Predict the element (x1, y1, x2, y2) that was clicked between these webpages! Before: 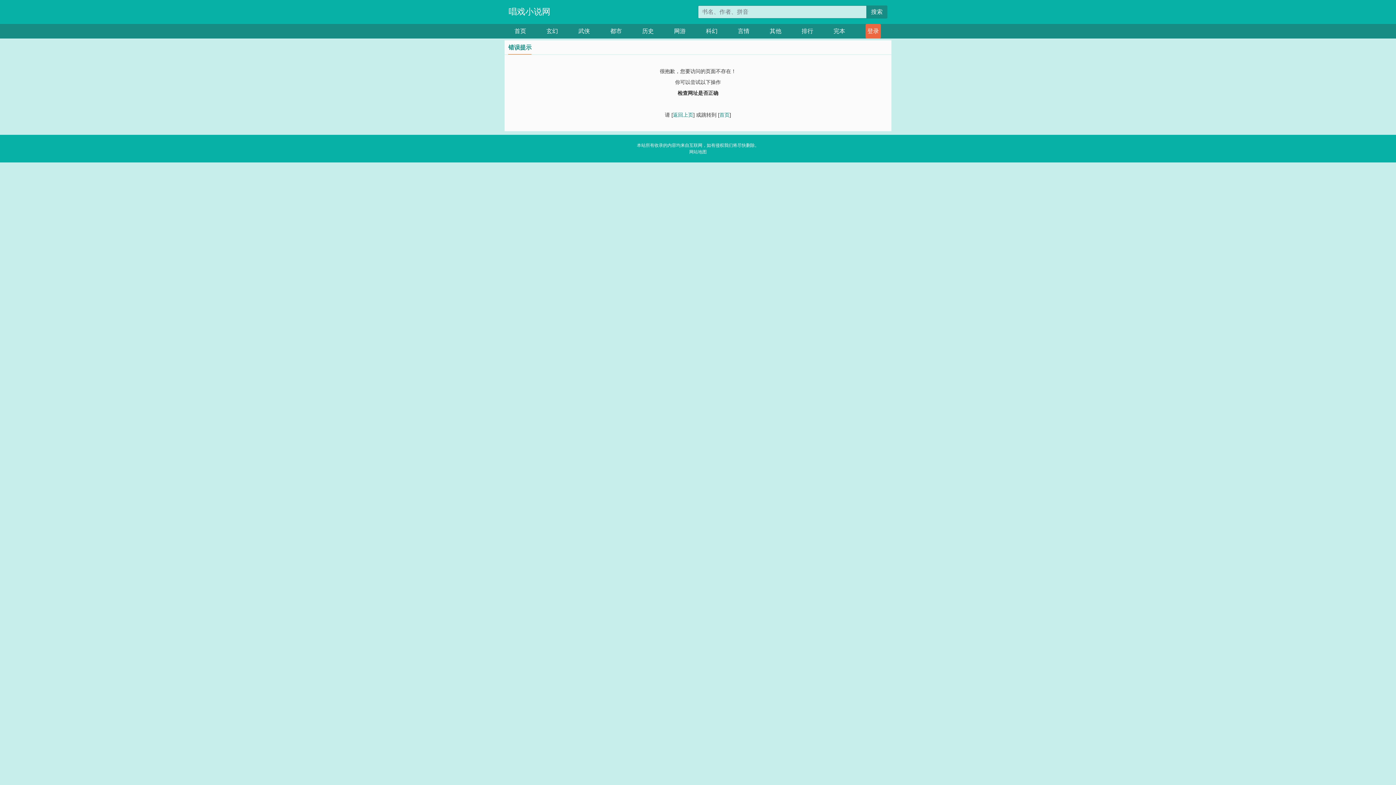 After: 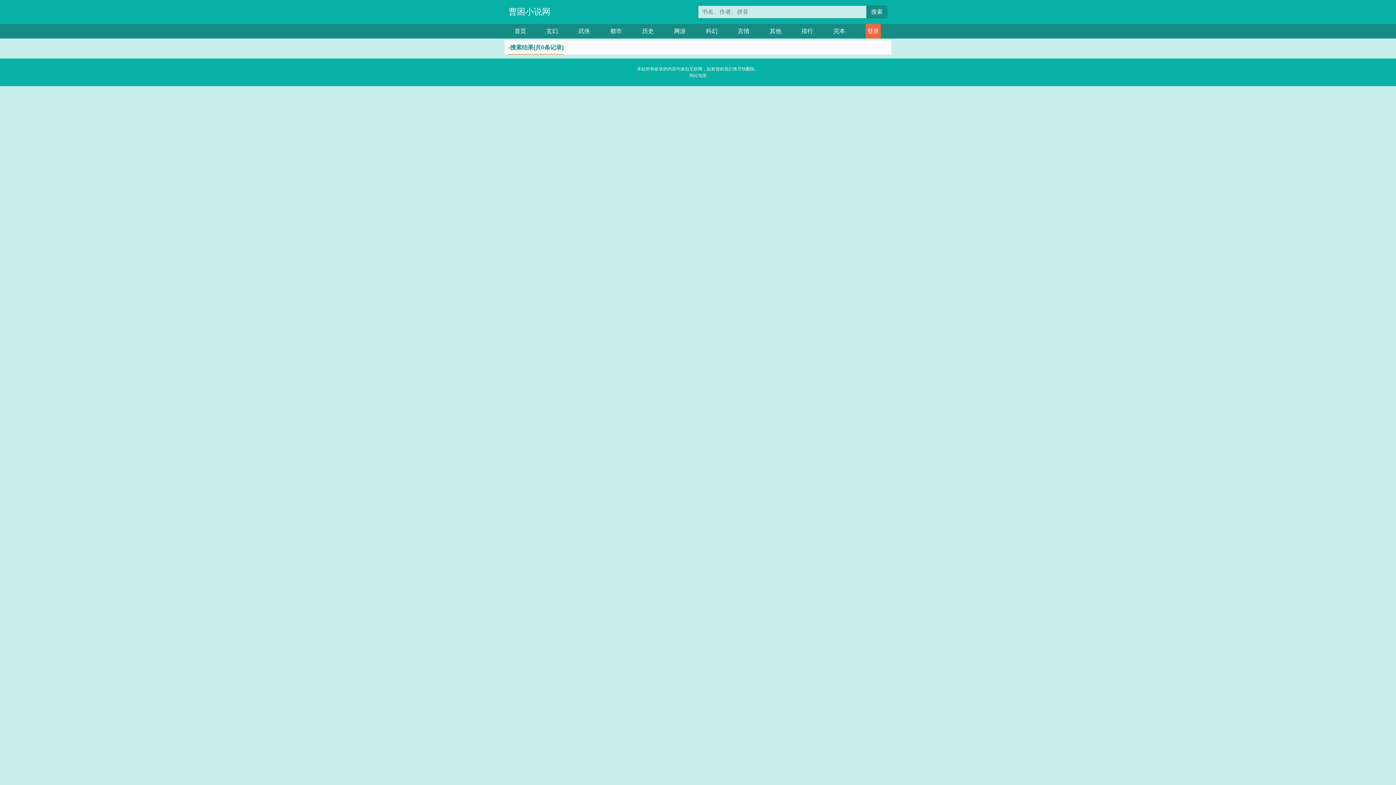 Action: label: 搜索 bbox: (866, 5, 887, 18)